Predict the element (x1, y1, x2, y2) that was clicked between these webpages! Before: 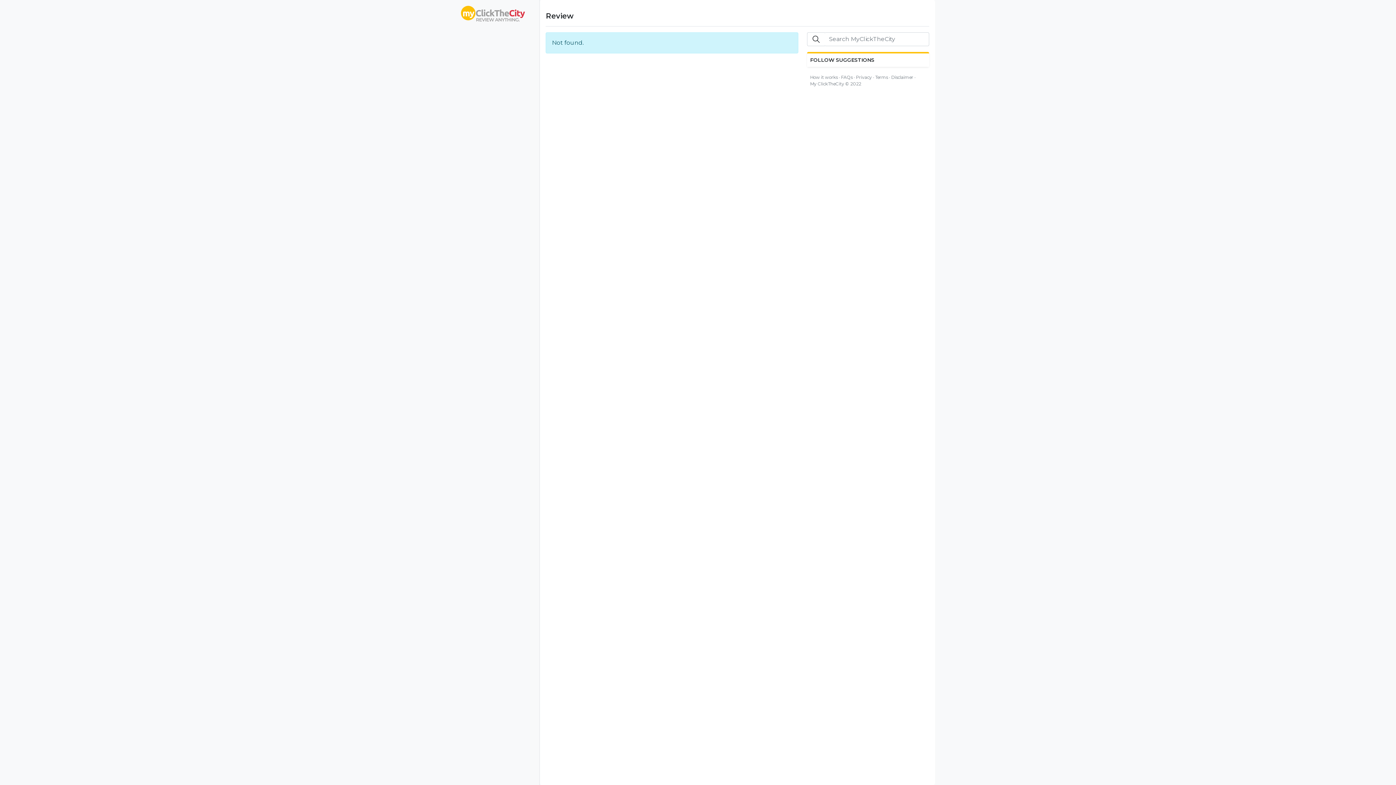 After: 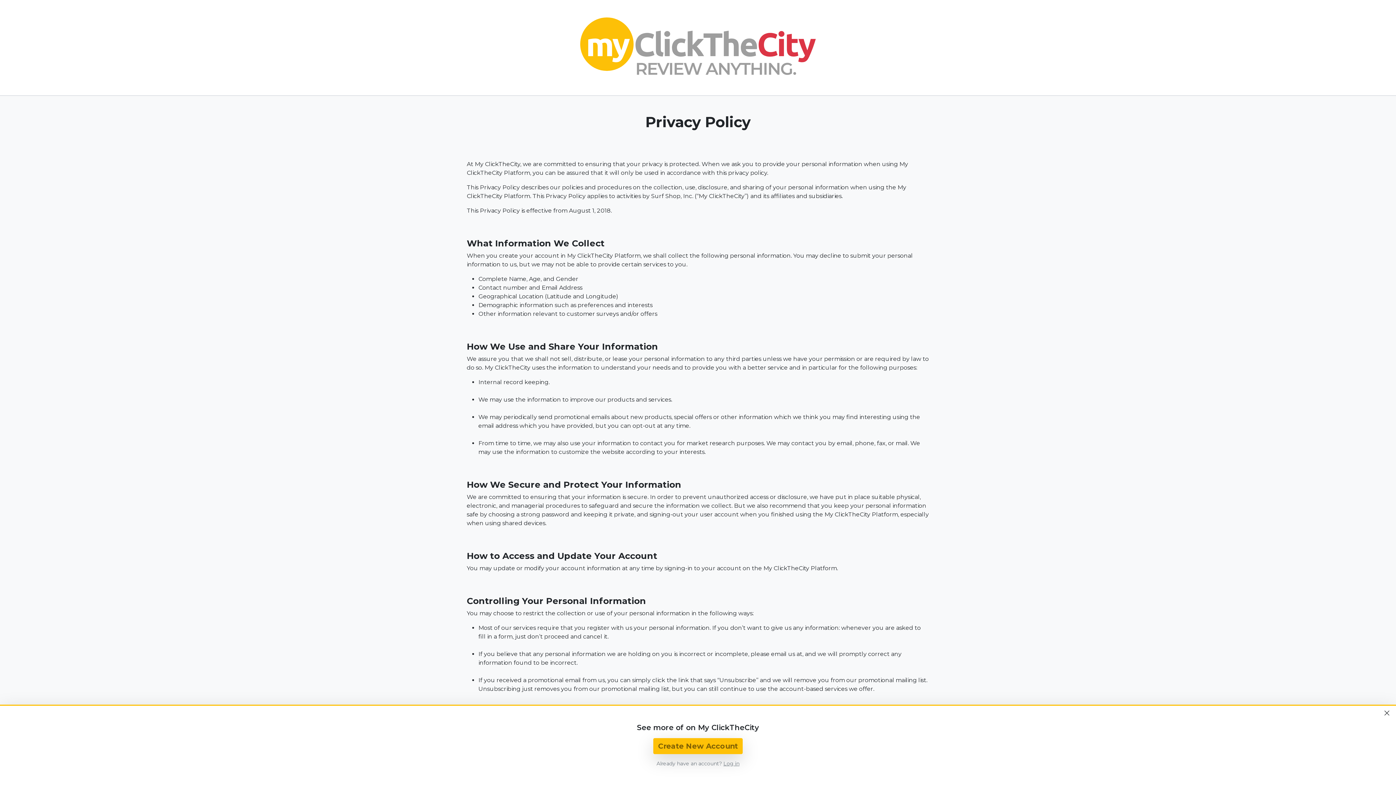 Action: bbox: (856, 74, 872, 80) label: Privacy